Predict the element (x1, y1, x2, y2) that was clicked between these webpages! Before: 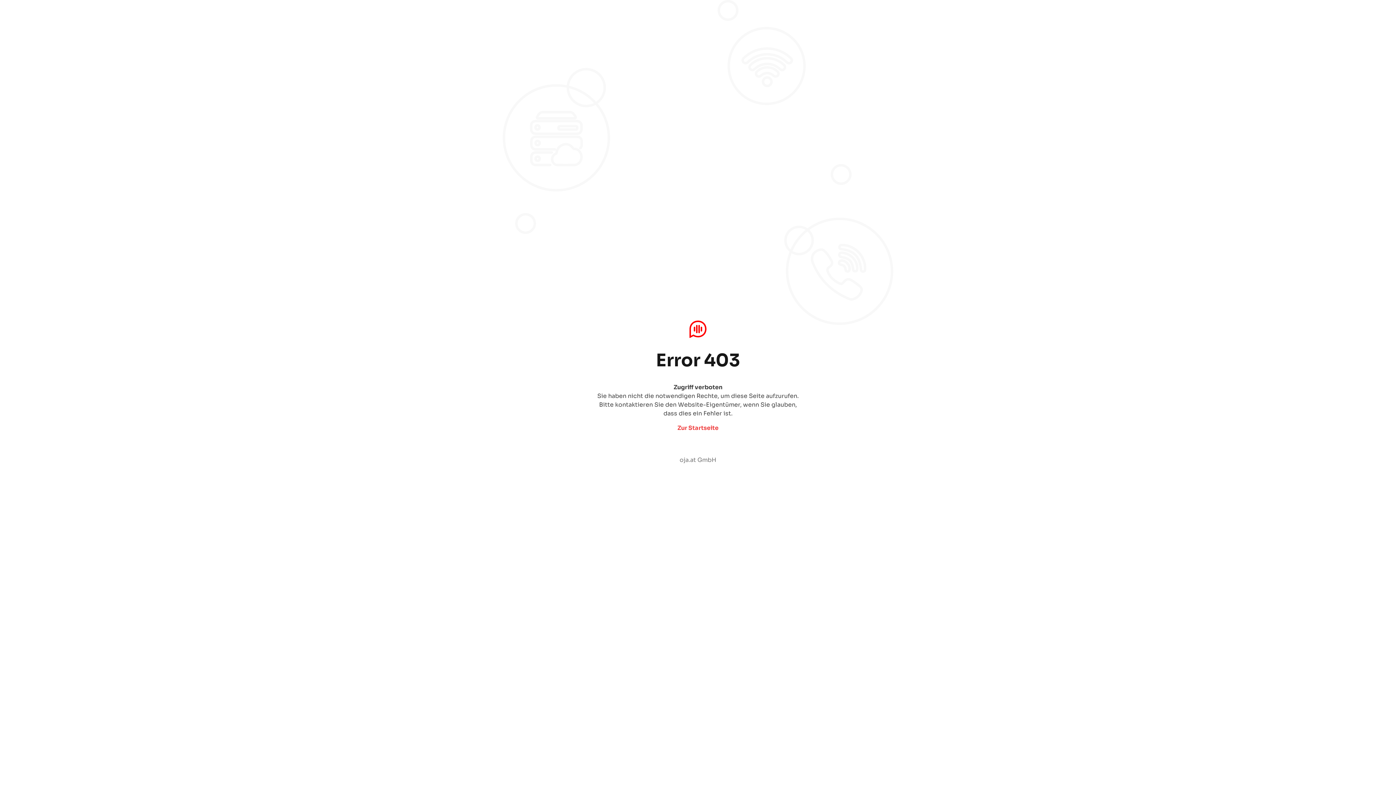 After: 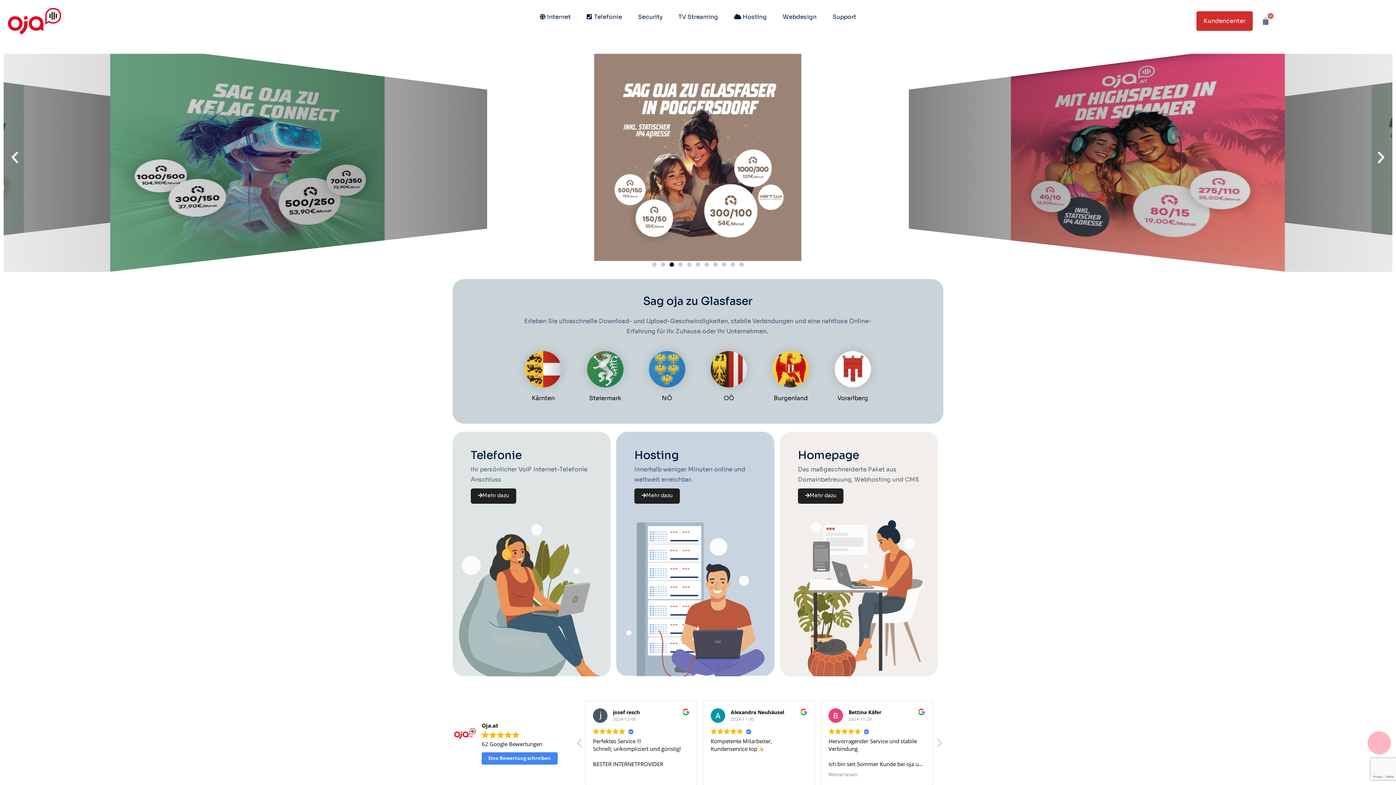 Action: bbox: (679, 456, 716, 464) label: oja.at GmbH